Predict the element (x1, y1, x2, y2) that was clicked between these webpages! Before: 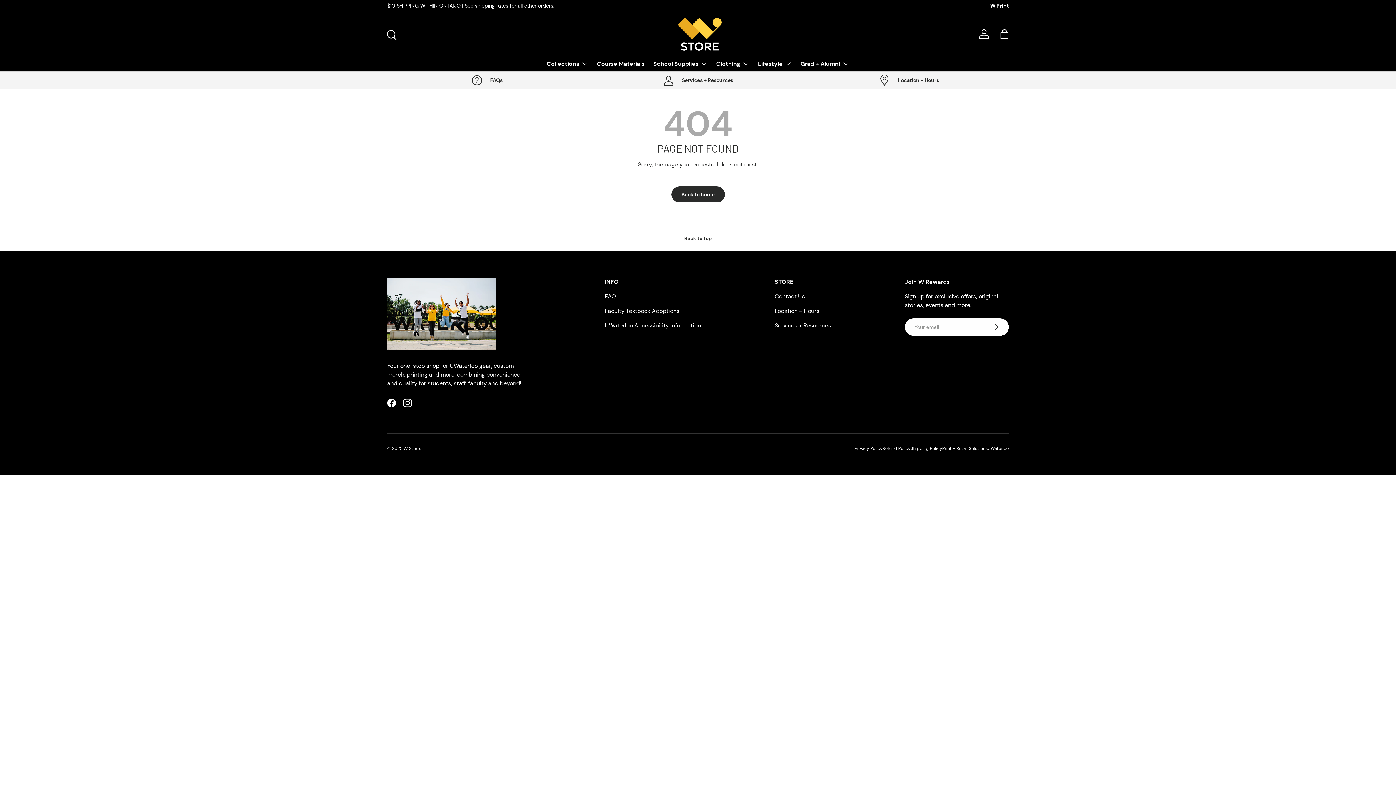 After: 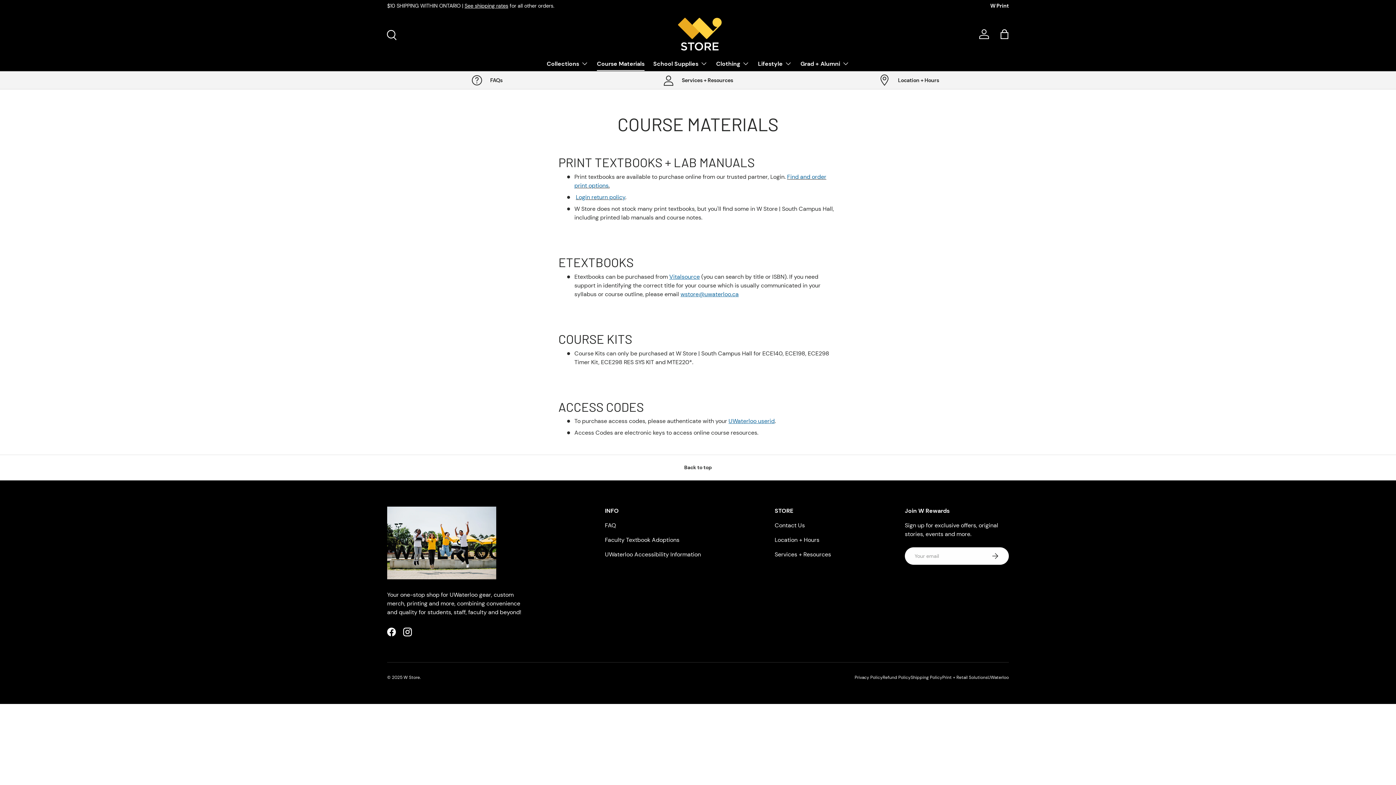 Action: bbox: (597, 56, 644, 70) label: Course Materials